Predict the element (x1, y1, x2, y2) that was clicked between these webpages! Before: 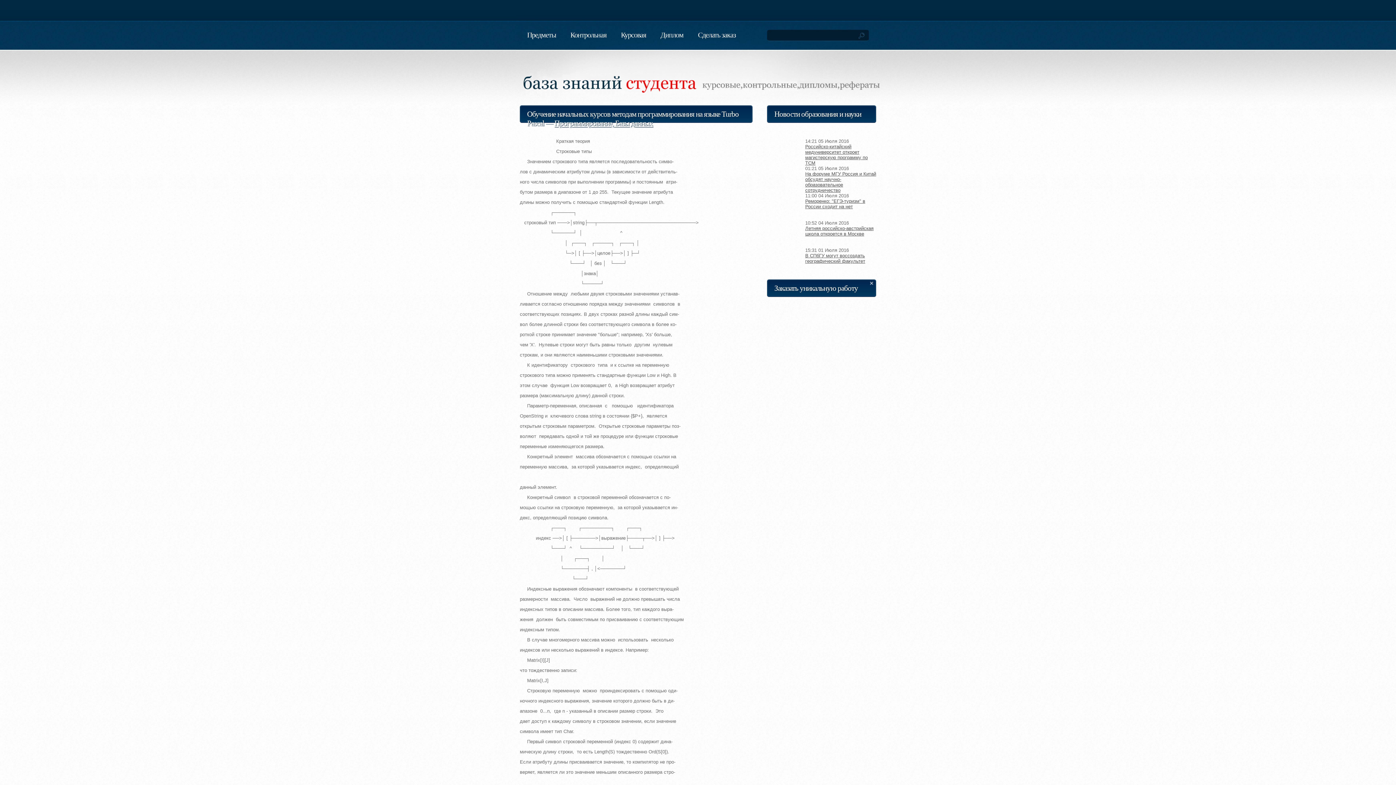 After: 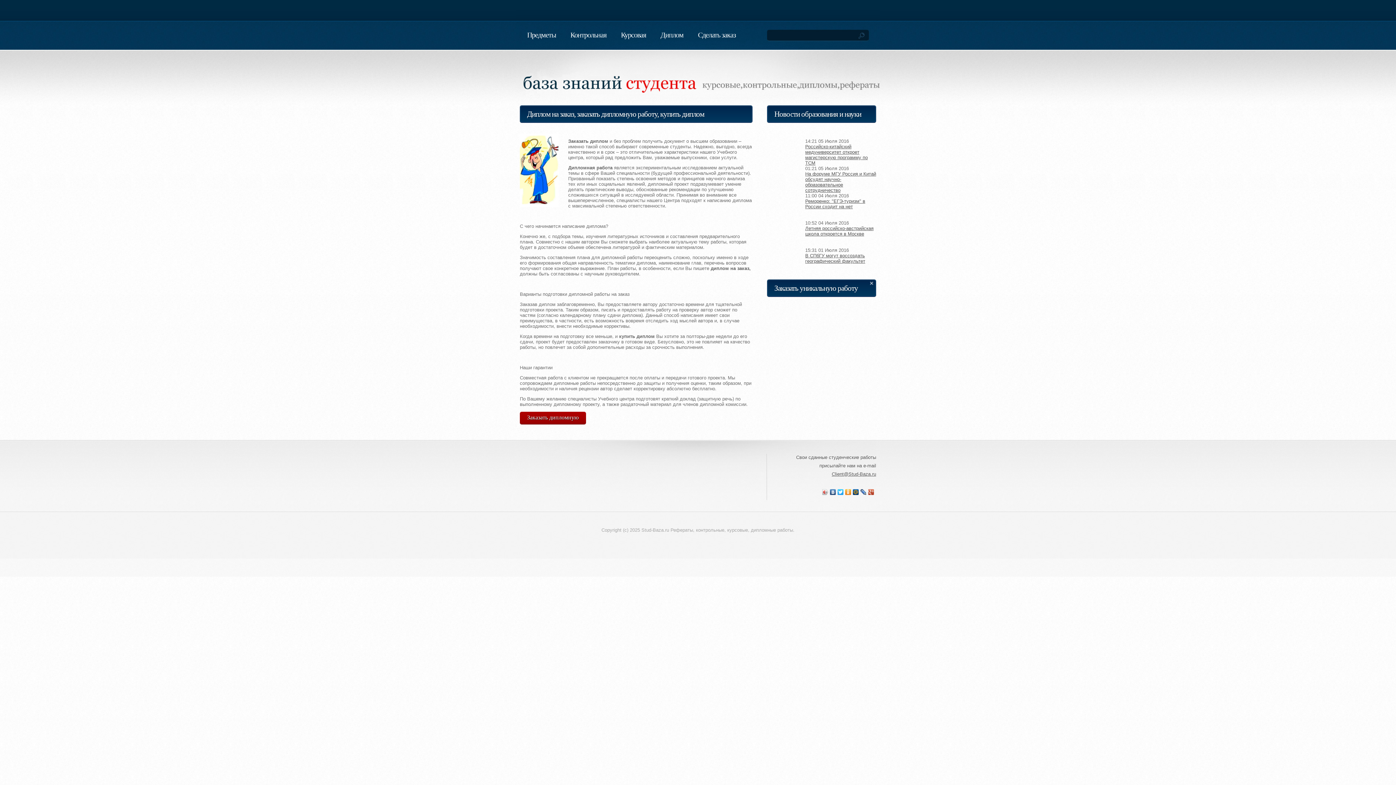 Action: bbox: (653, 20, 690, 39) label: Диплом